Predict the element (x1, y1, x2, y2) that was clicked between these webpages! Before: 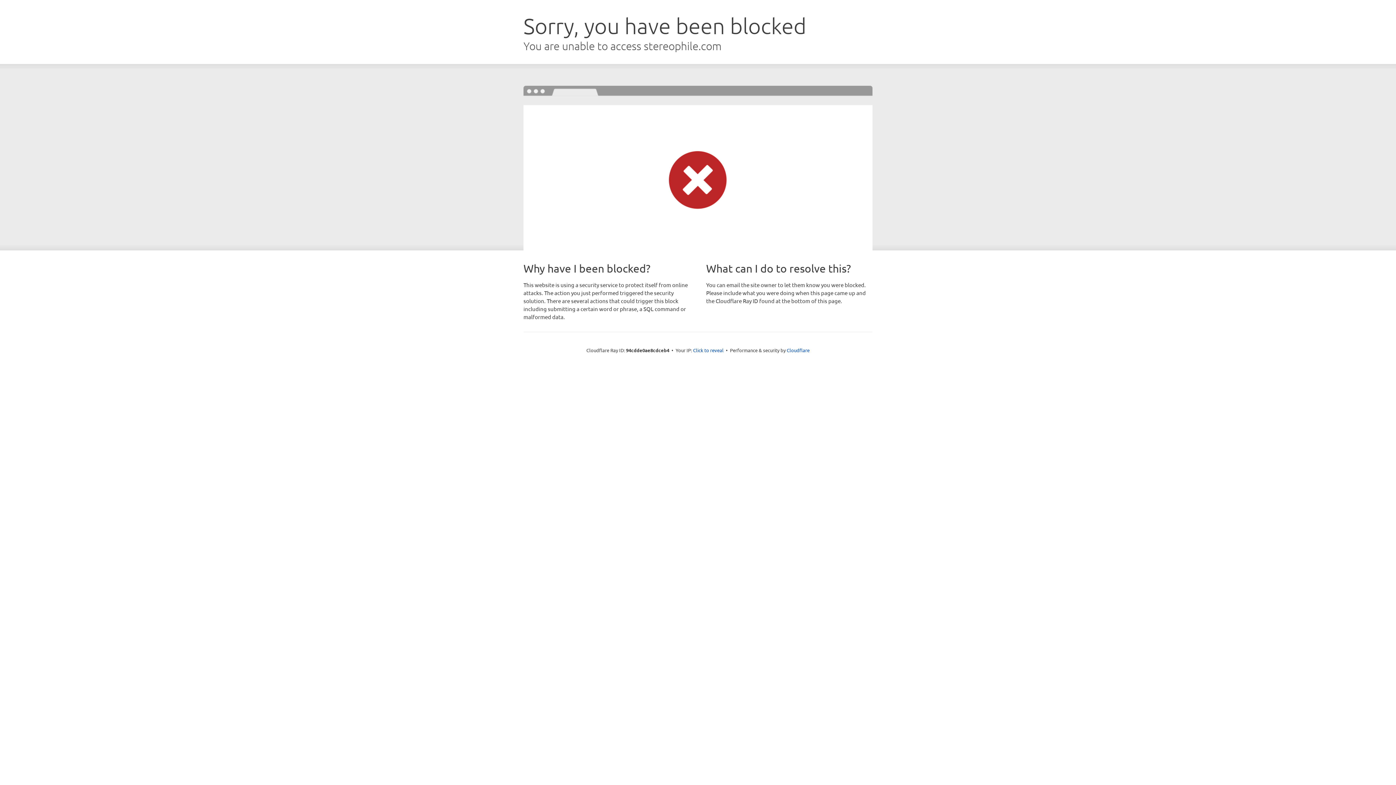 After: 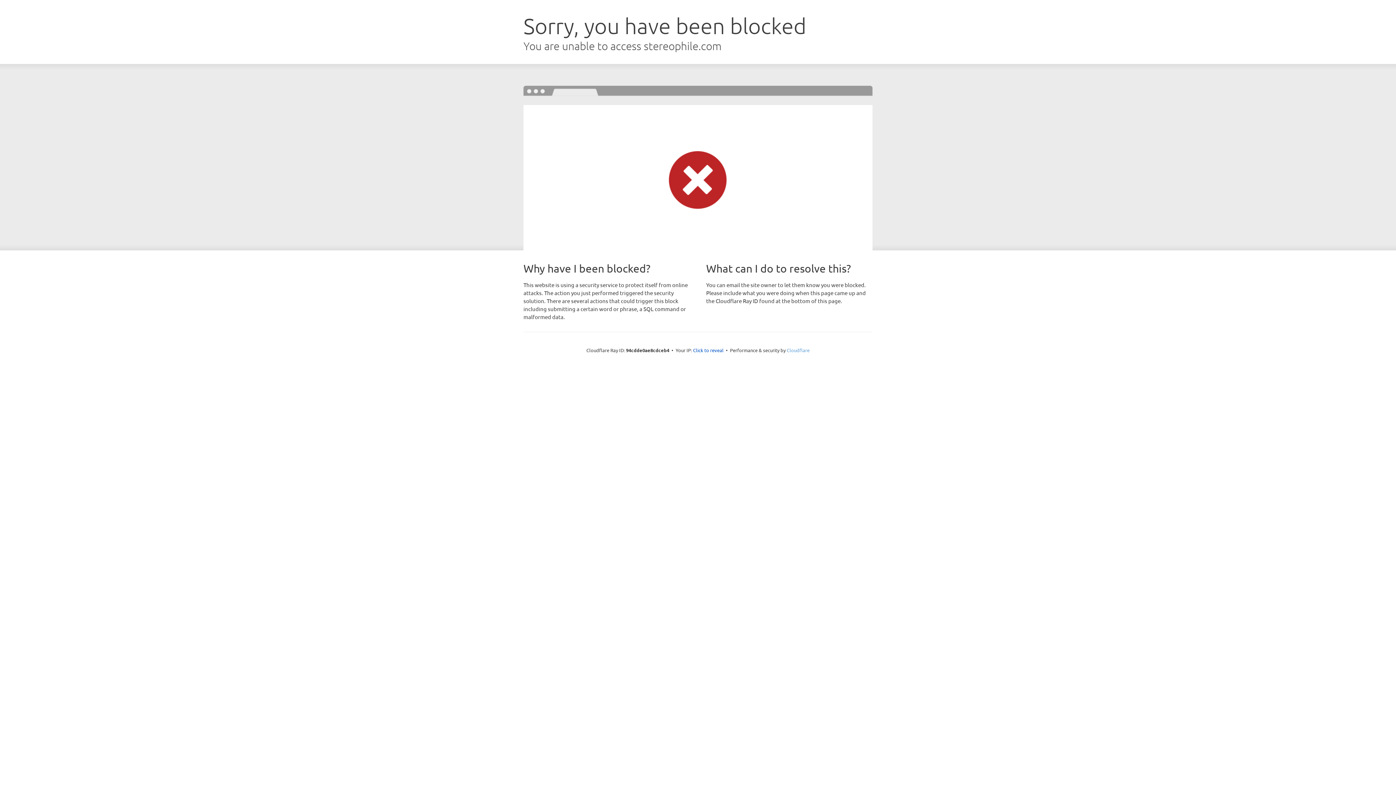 Action: bbox: (786, 347, 809, 353) label: Cloudflare